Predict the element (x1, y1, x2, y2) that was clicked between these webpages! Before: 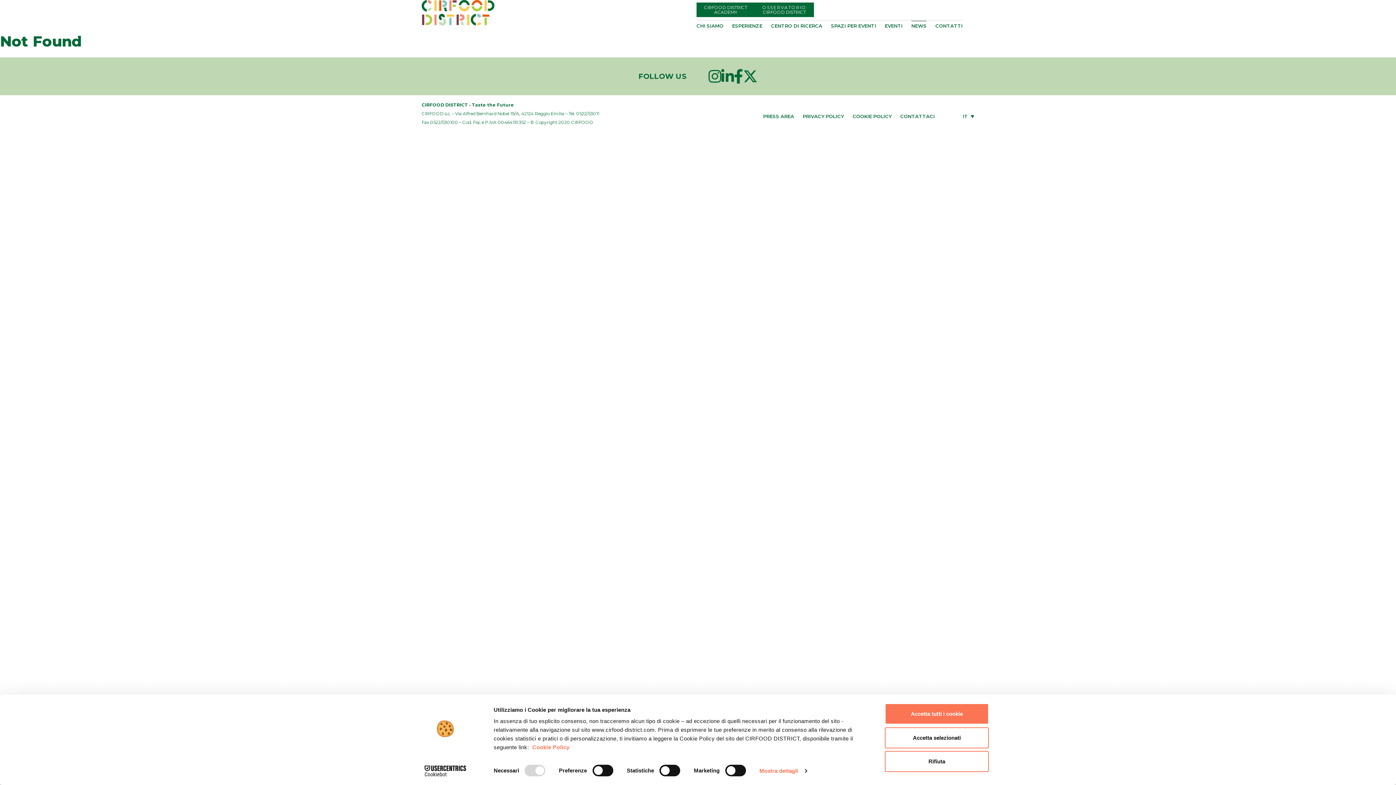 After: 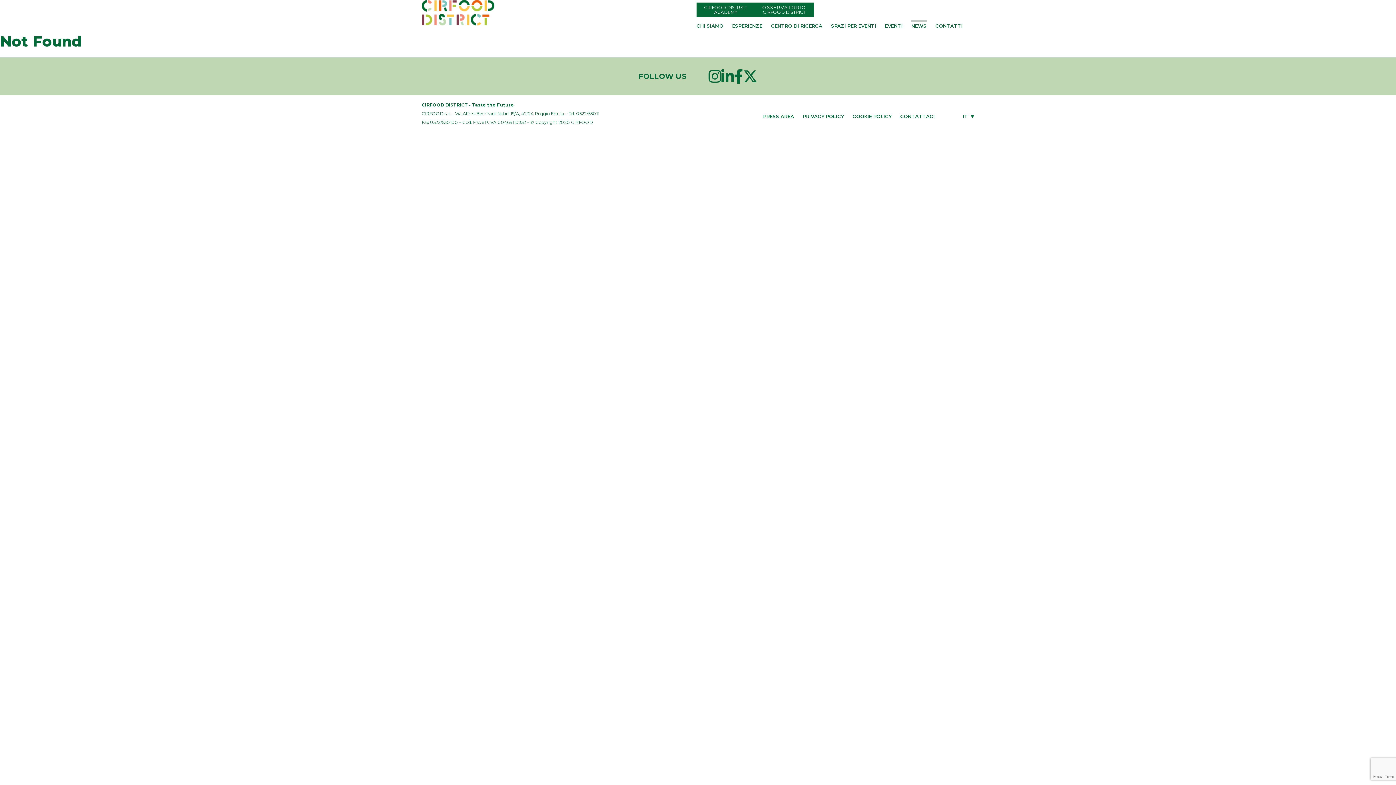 Action: bbox: (885, 727, 989, 748) label: Accetta selezionati